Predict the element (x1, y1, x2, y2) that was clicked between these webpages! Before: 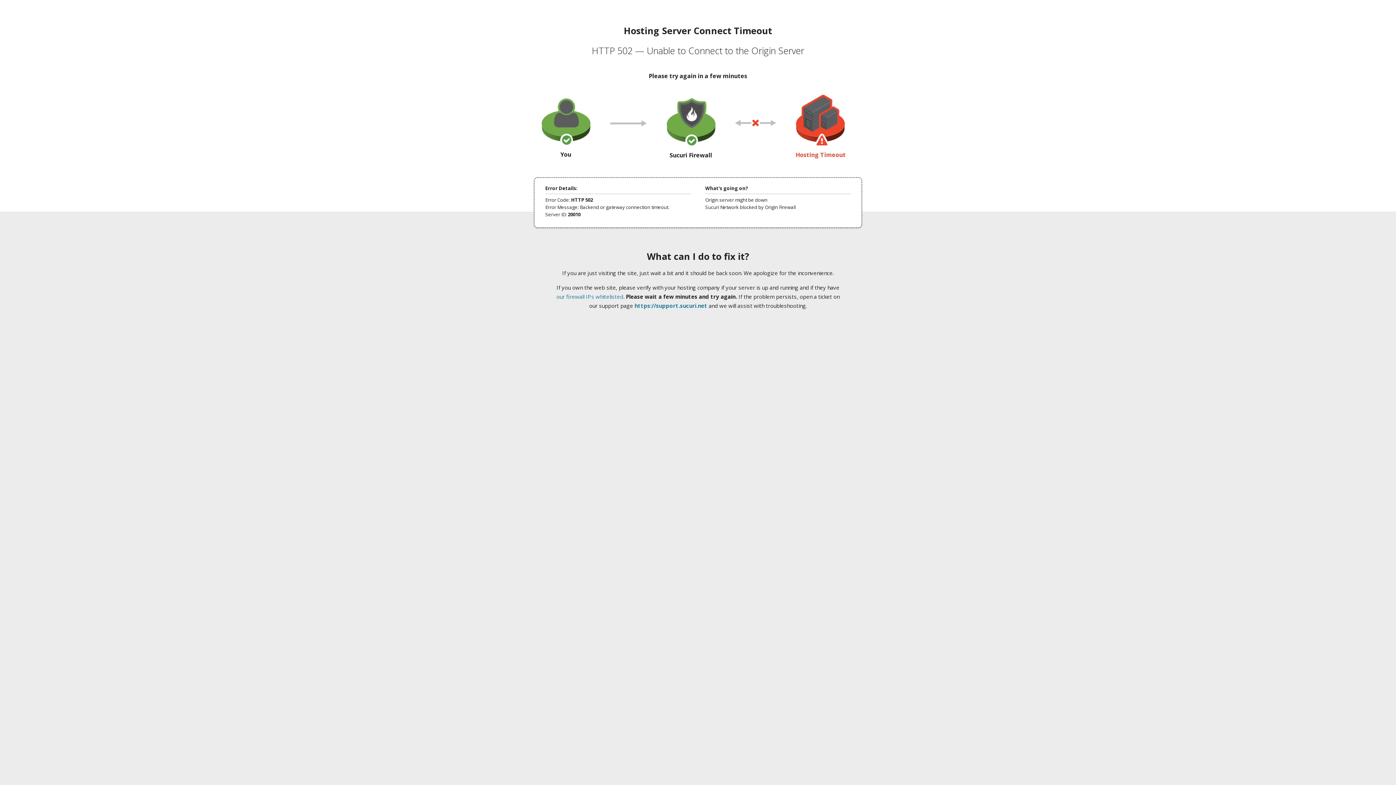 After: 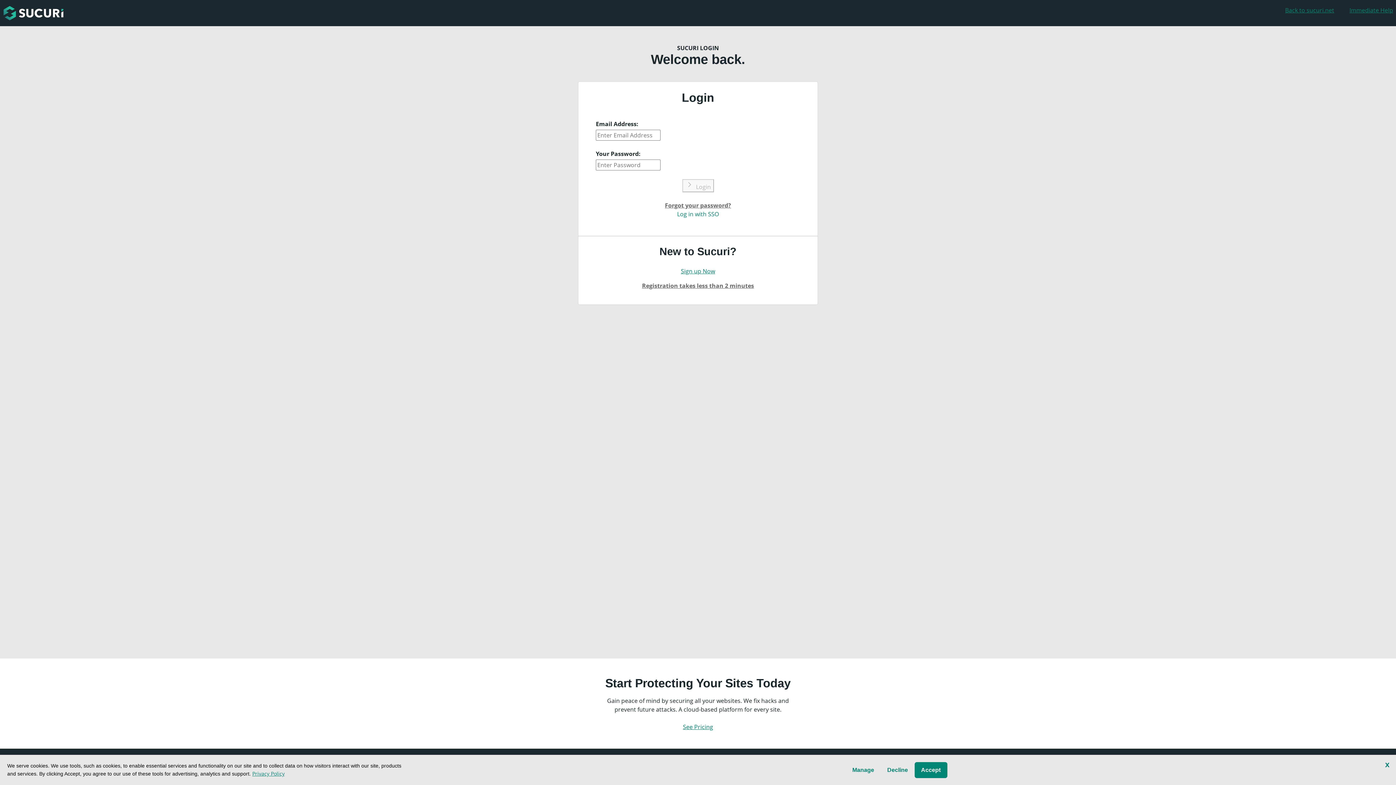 Action: label: https://support.sucuri.net bbox: (634, 302, 707, 309)